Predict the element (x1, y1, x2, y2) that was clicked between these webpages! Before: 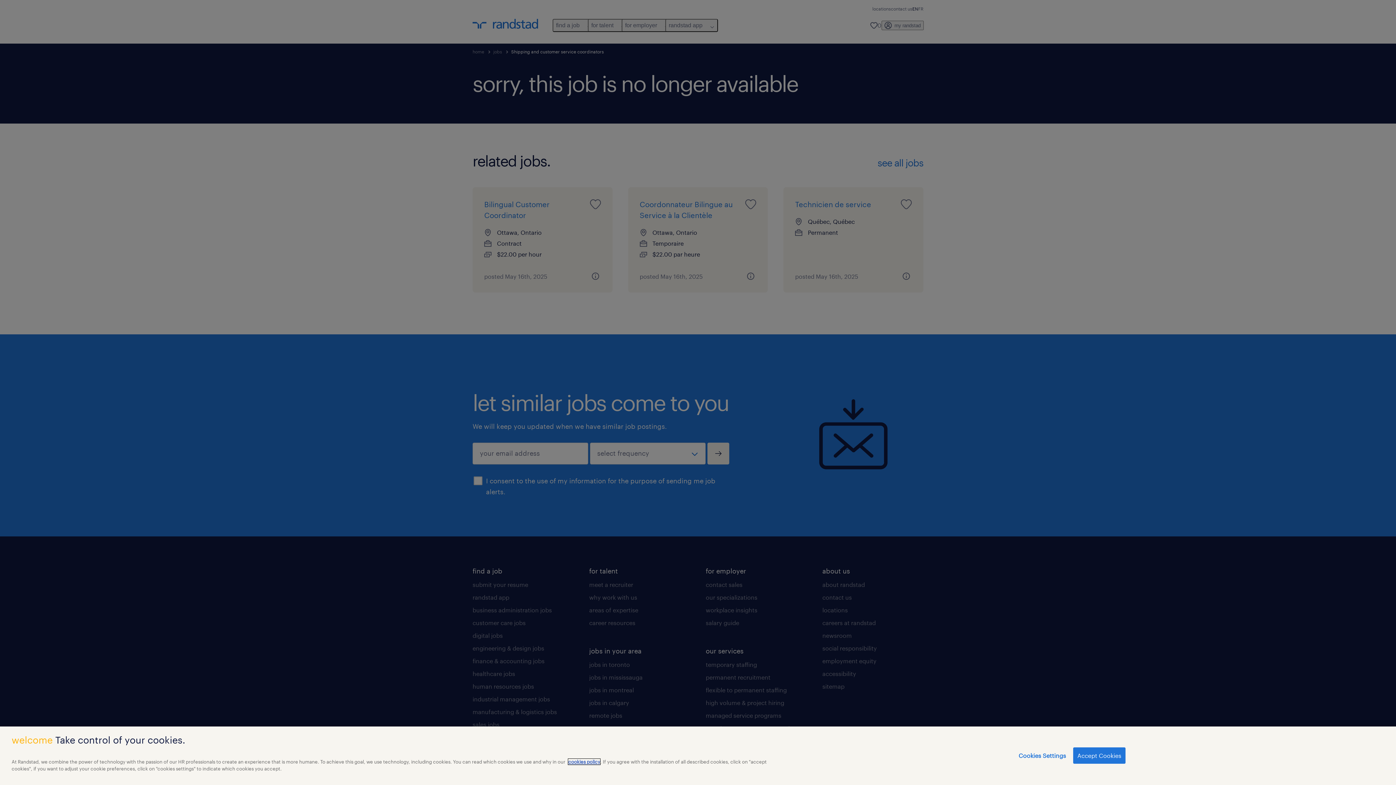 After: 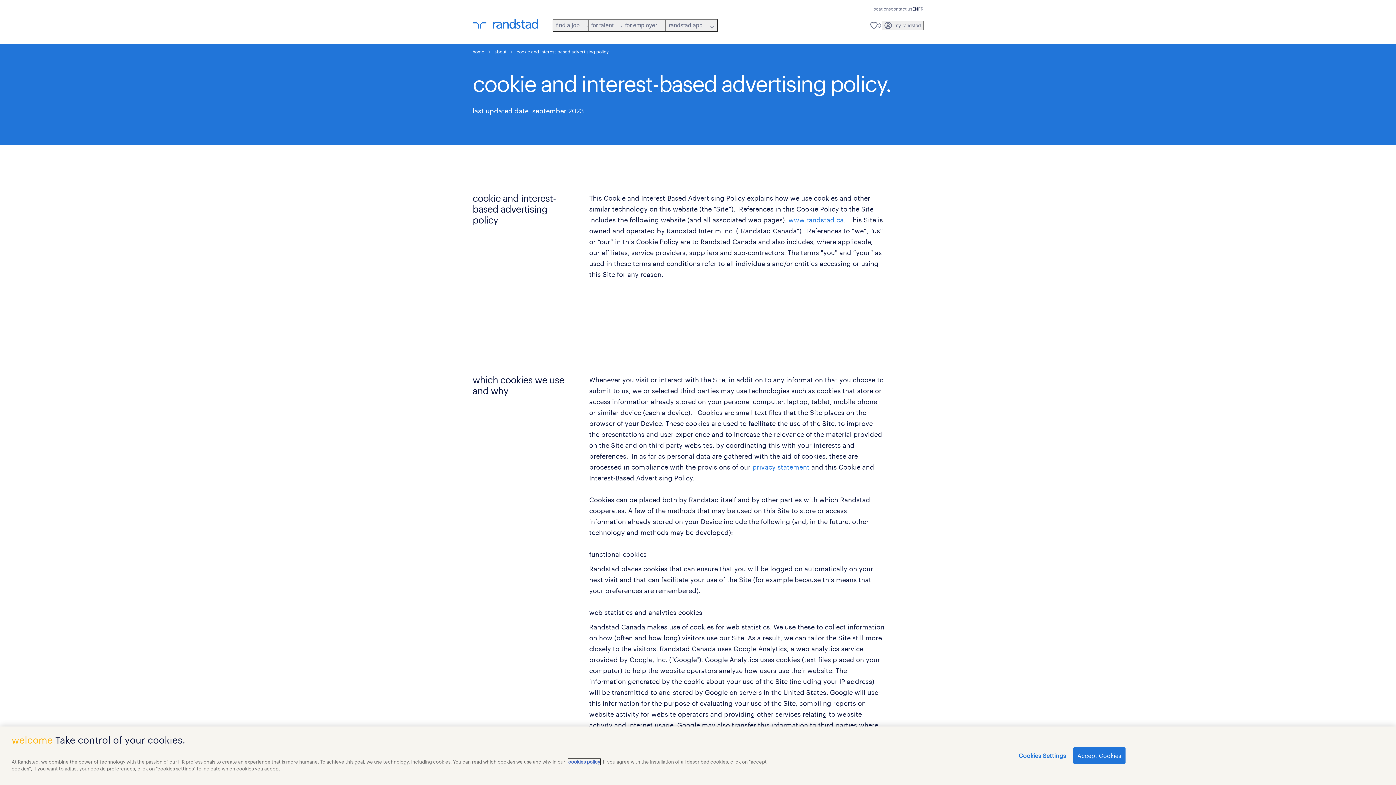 Action: bbox: (568, 759, 600, 765) label: cookies policy